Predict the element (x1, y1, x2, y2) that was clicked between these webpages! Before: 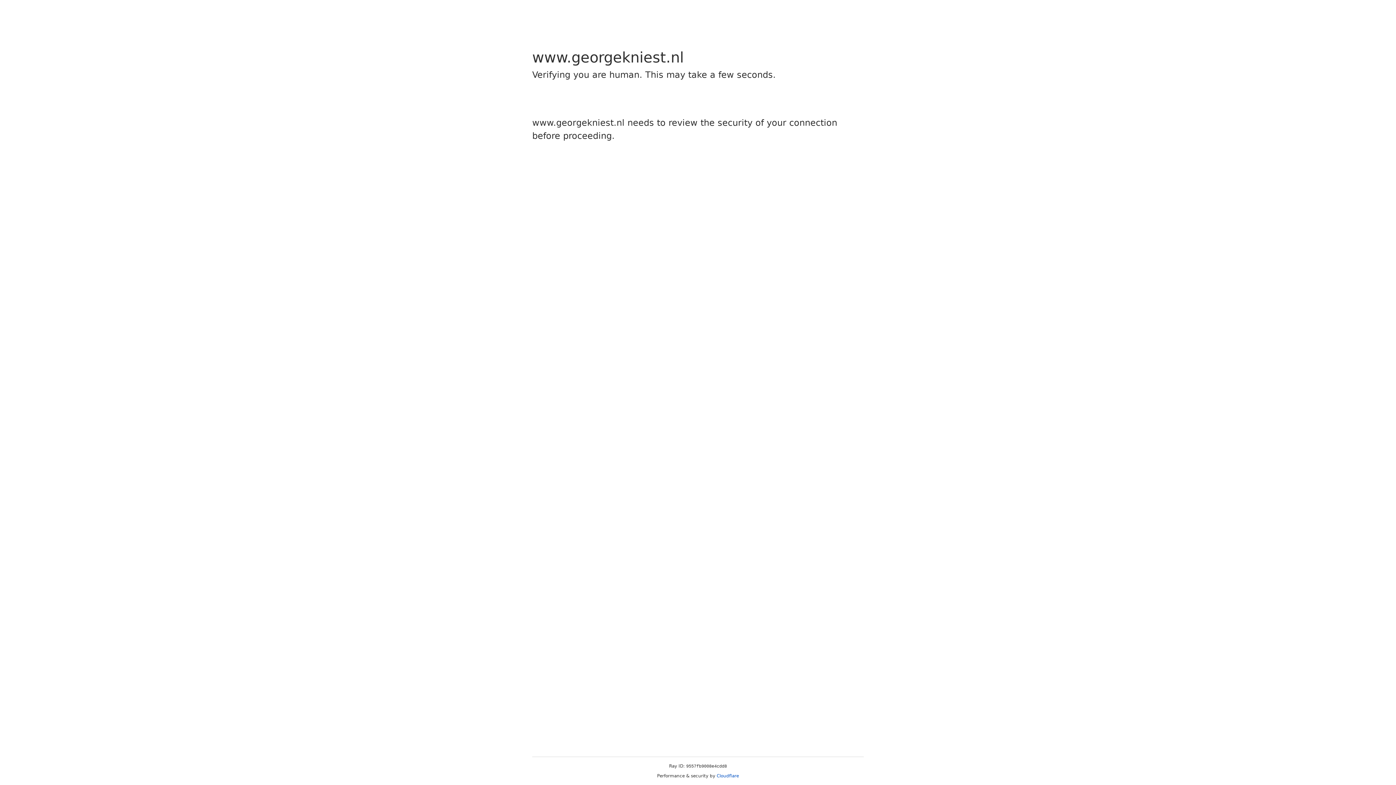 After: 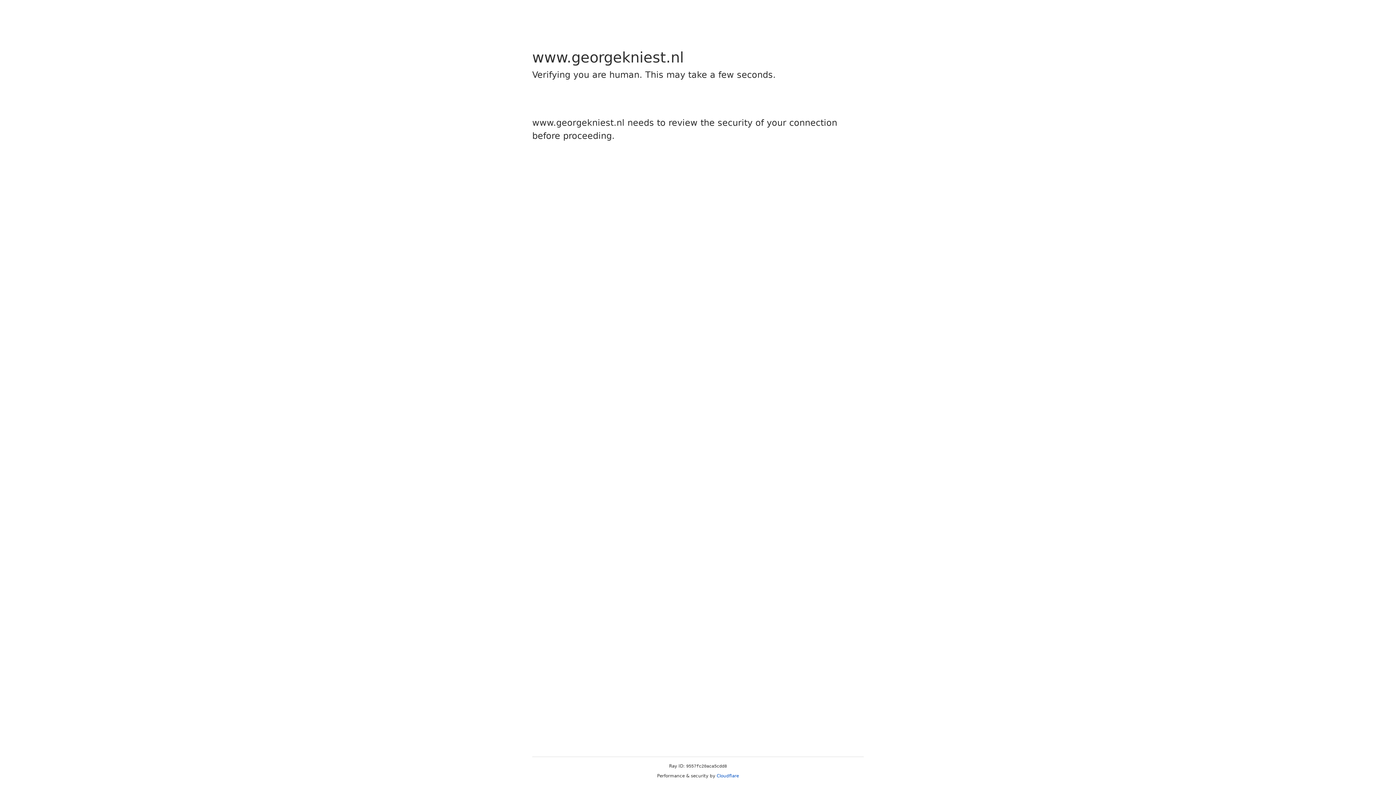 Action: bbox: (716, 773, 739, 778) label: Cloudflare